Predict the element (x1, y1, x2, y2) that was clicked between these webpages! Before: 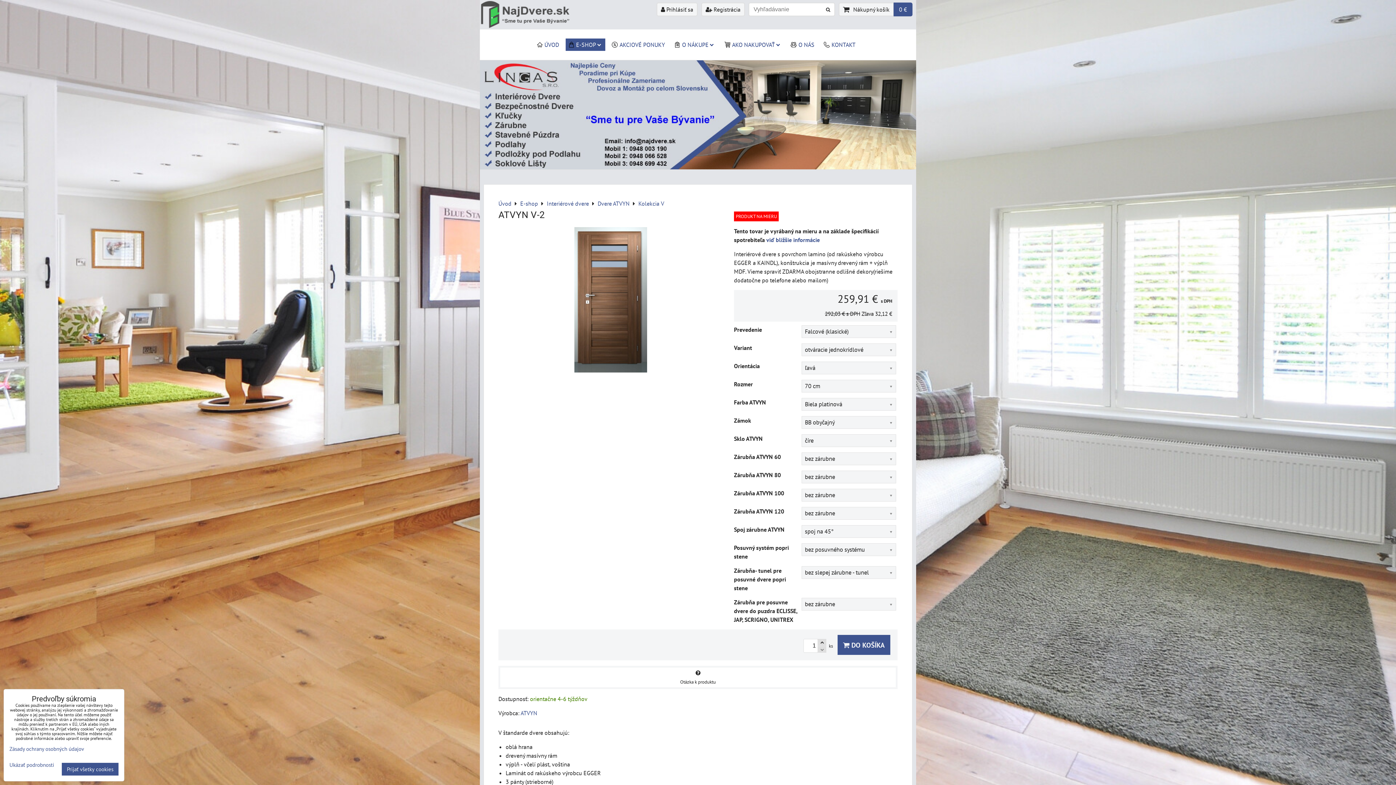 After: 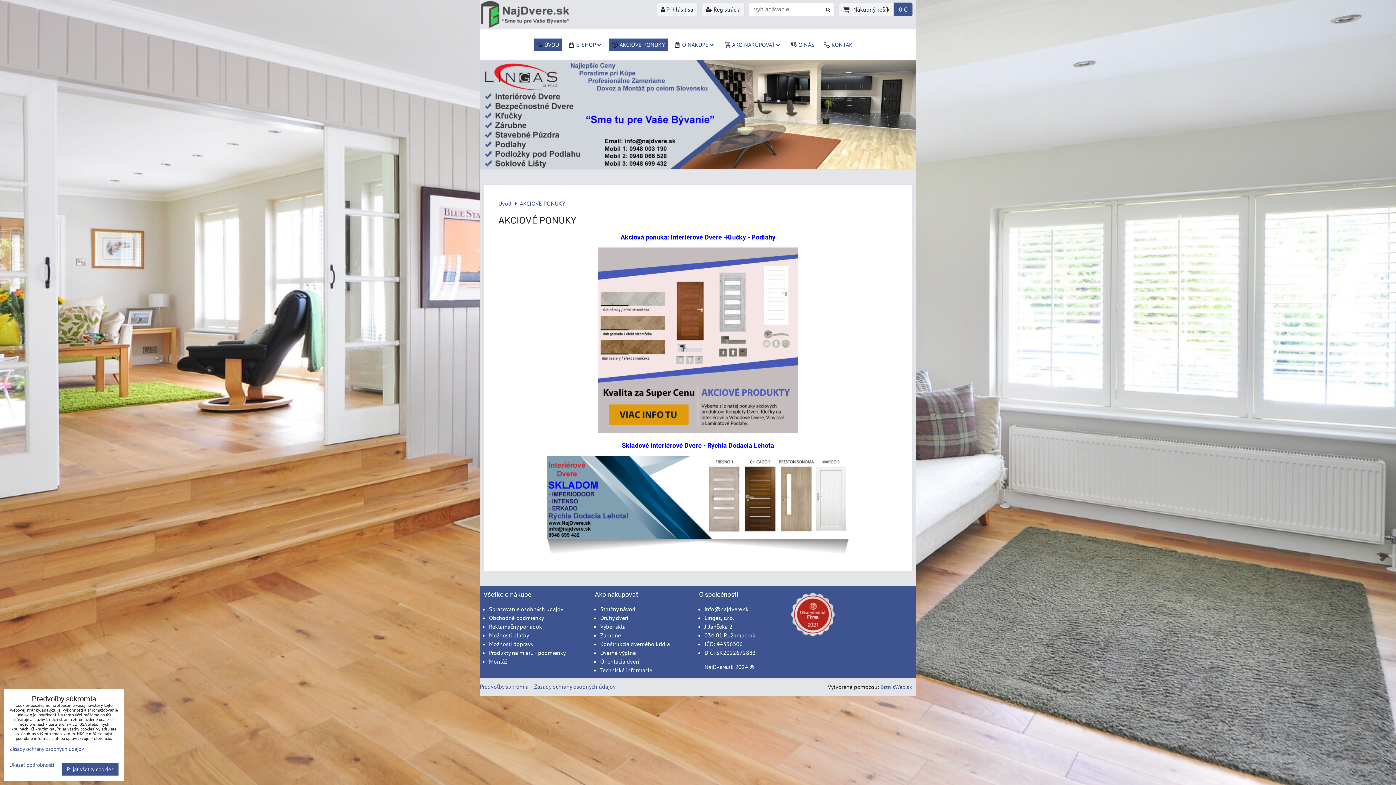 Action: bbox: (609, 38, 668, 50) label: AKCIOVÉ PONUKY